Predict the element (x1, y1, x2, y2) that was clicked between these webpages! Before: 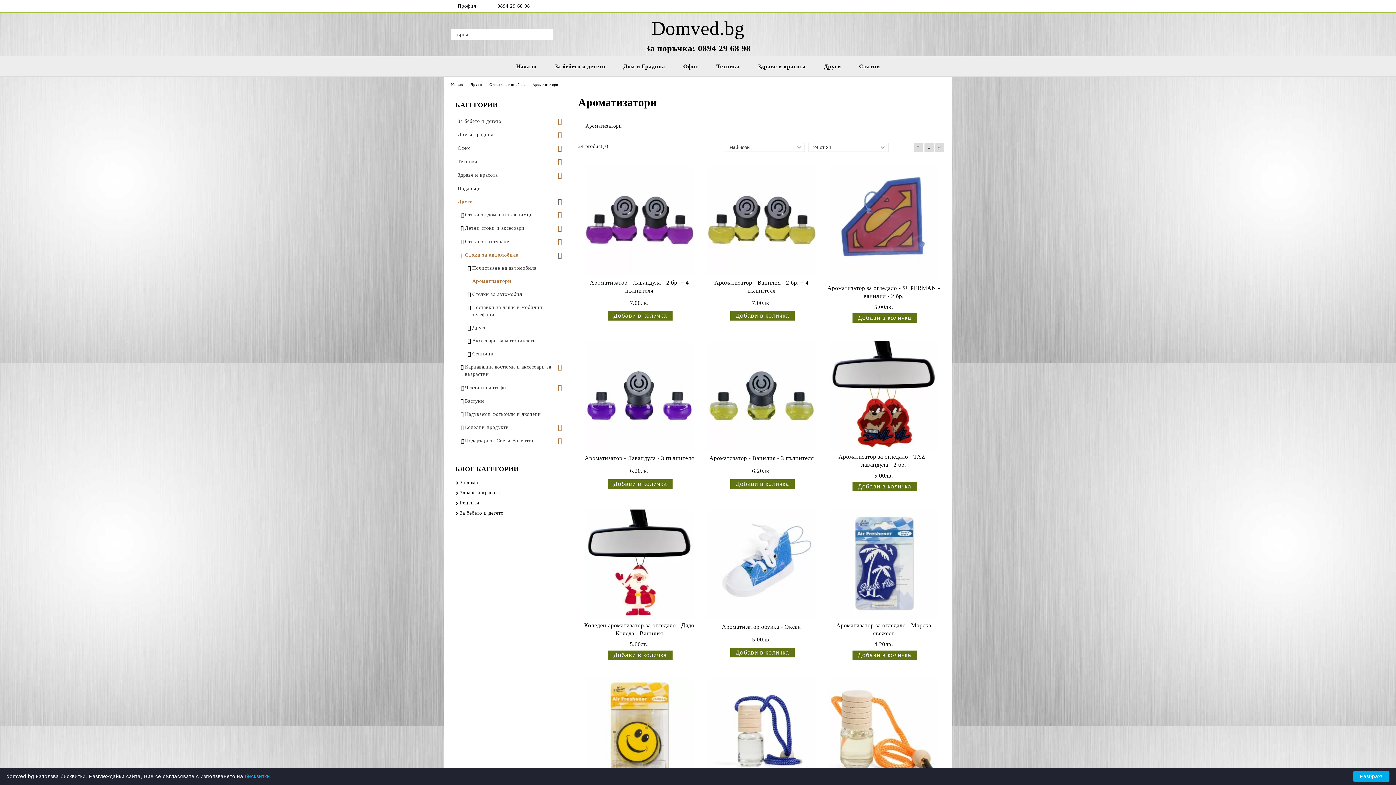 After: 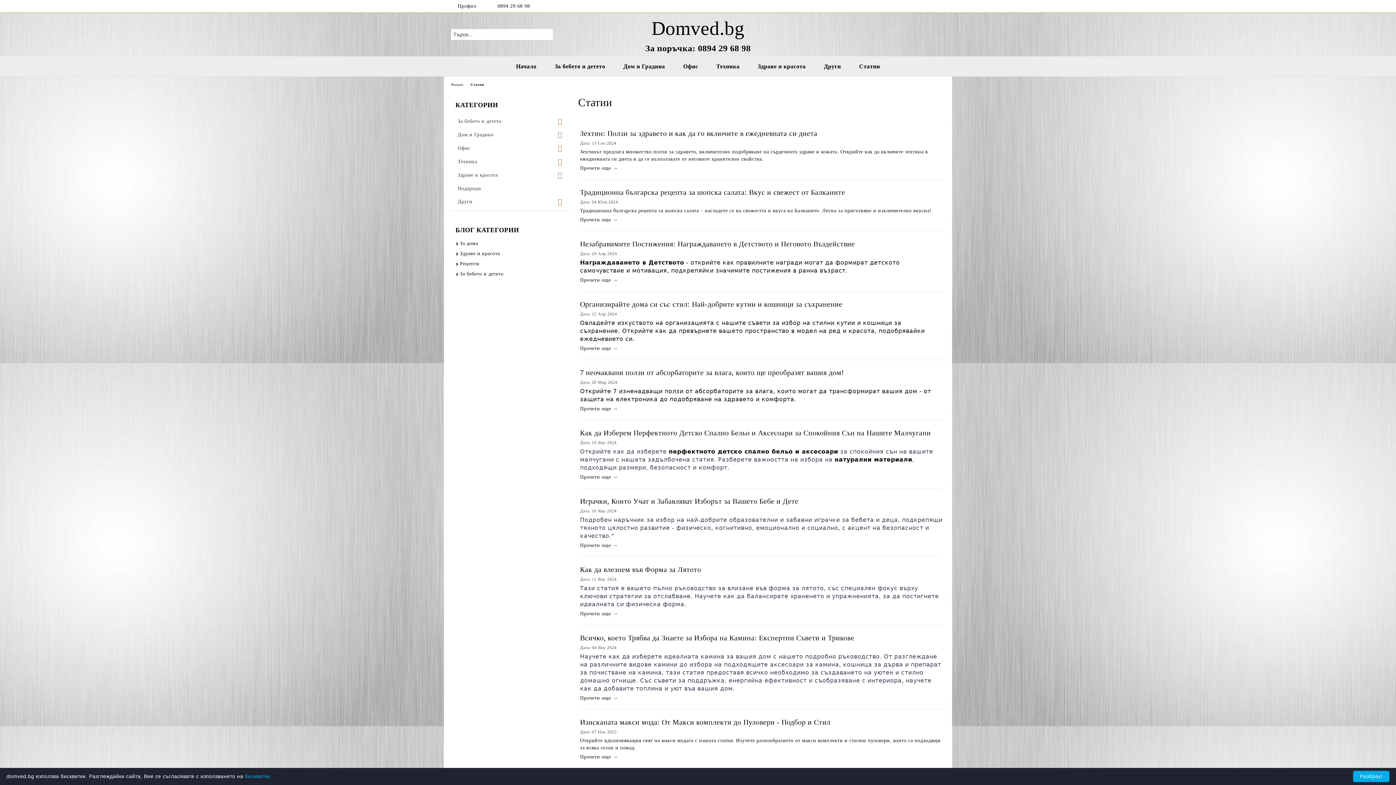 Action: label: Статии bbox: (850, 58, 889, 74)